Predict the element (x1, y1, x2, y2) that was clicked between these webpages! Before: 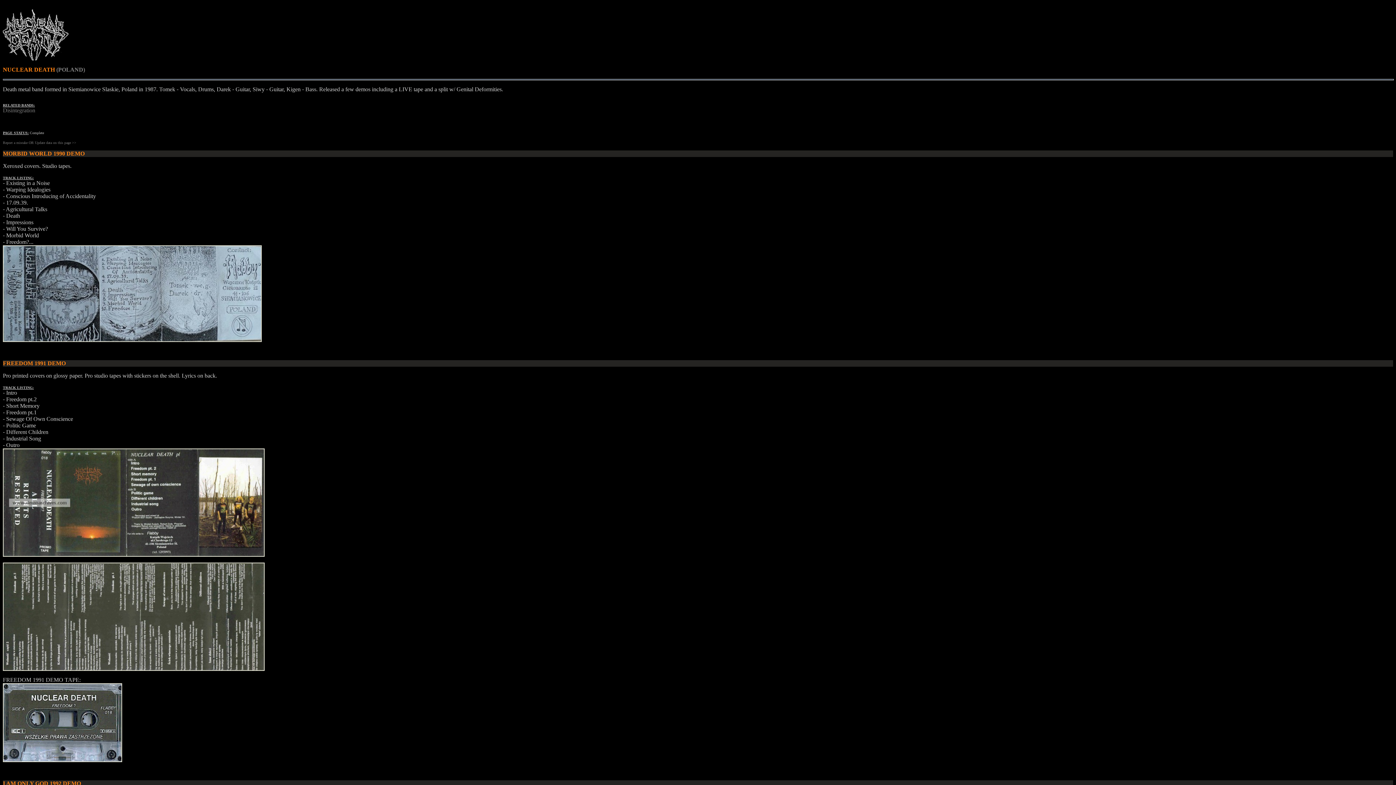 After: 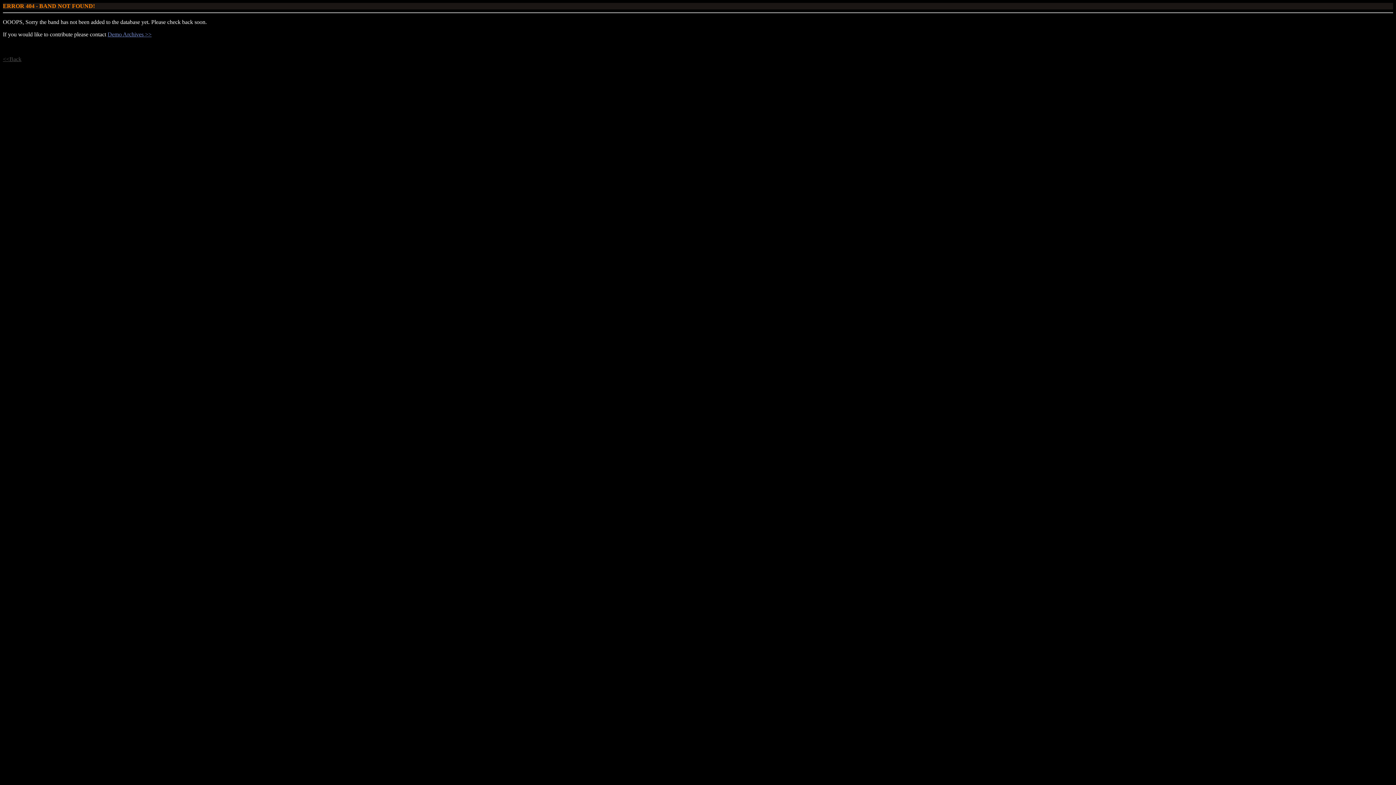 Action: label: Disintegration bbox: (2, 107, 35, 113)